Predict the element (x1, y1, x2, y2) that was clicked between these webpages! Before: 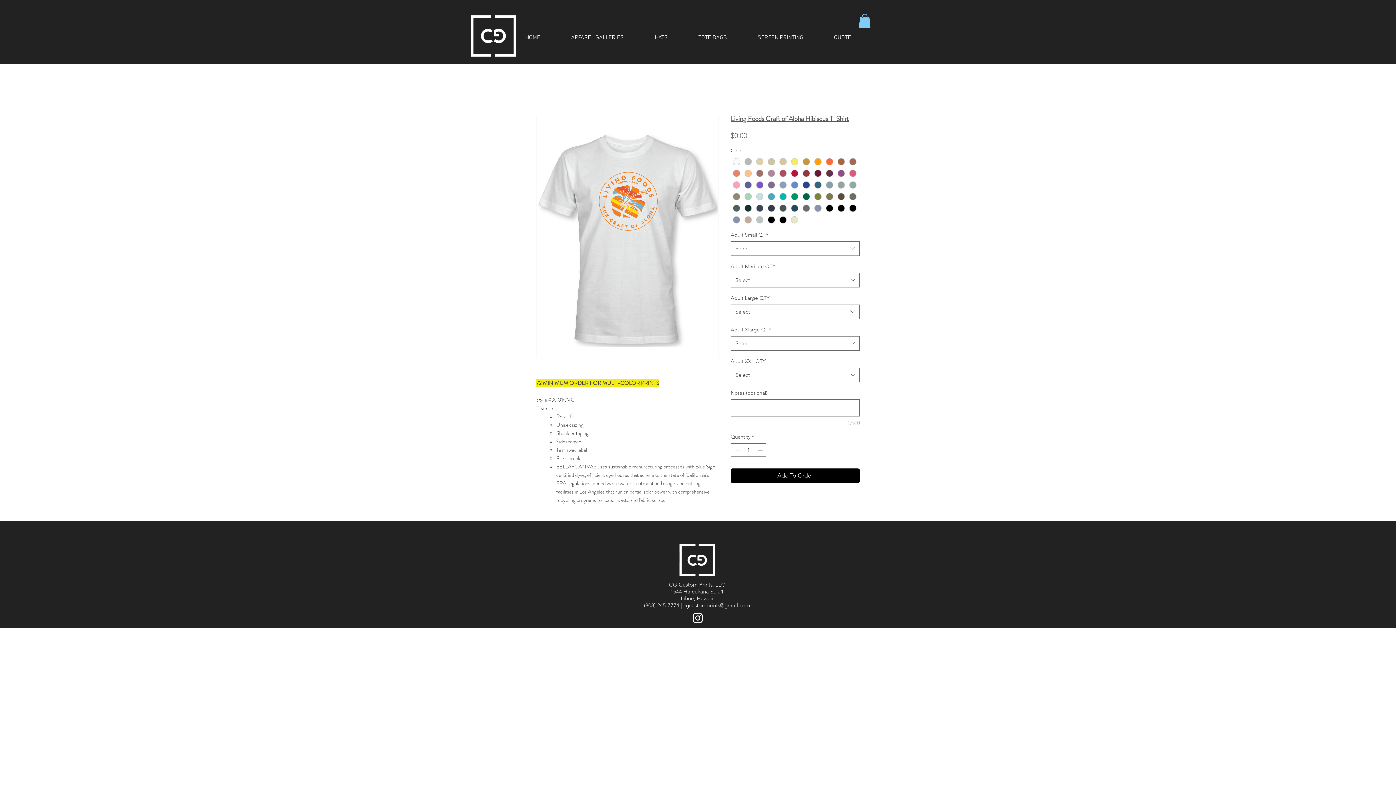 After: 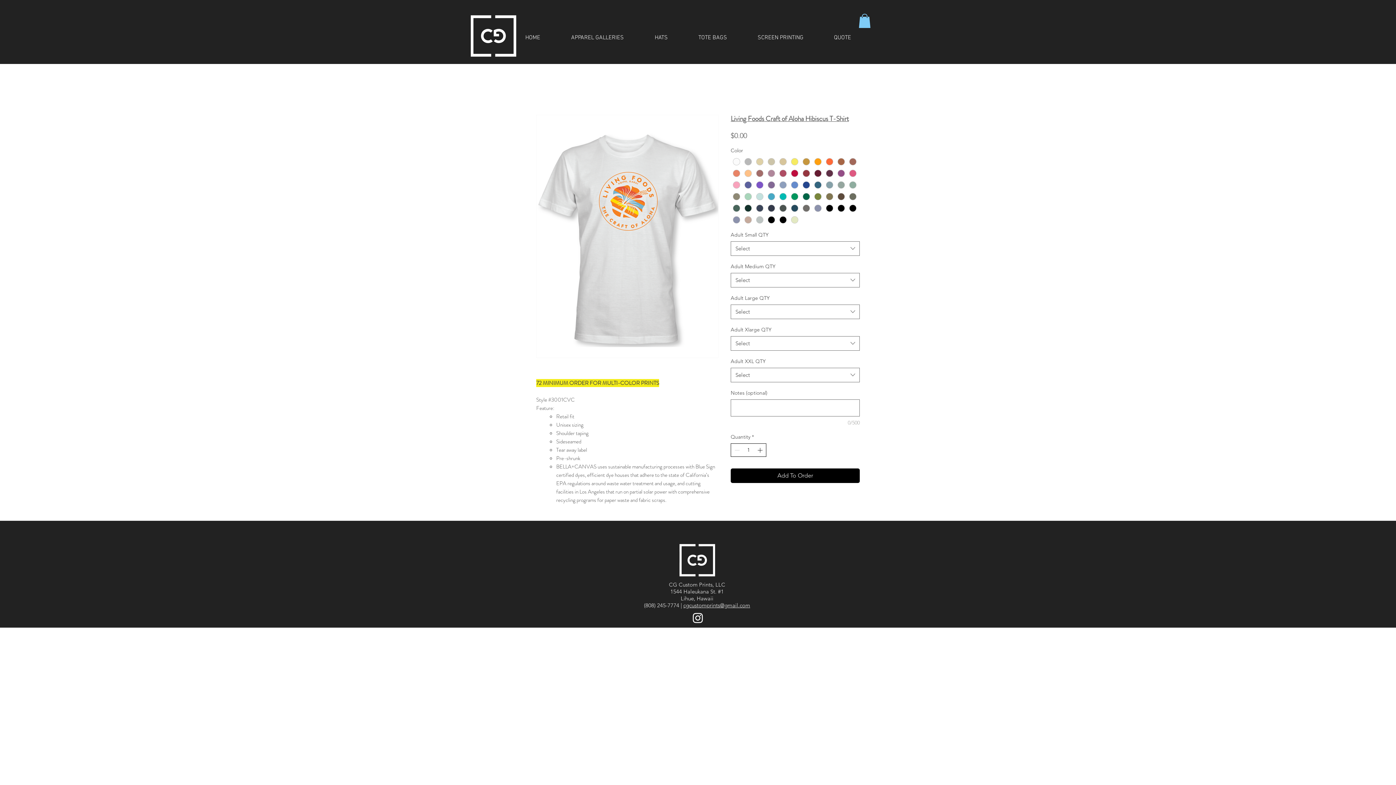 Action: bbox: (756, 443, 765, 456) label: Increment